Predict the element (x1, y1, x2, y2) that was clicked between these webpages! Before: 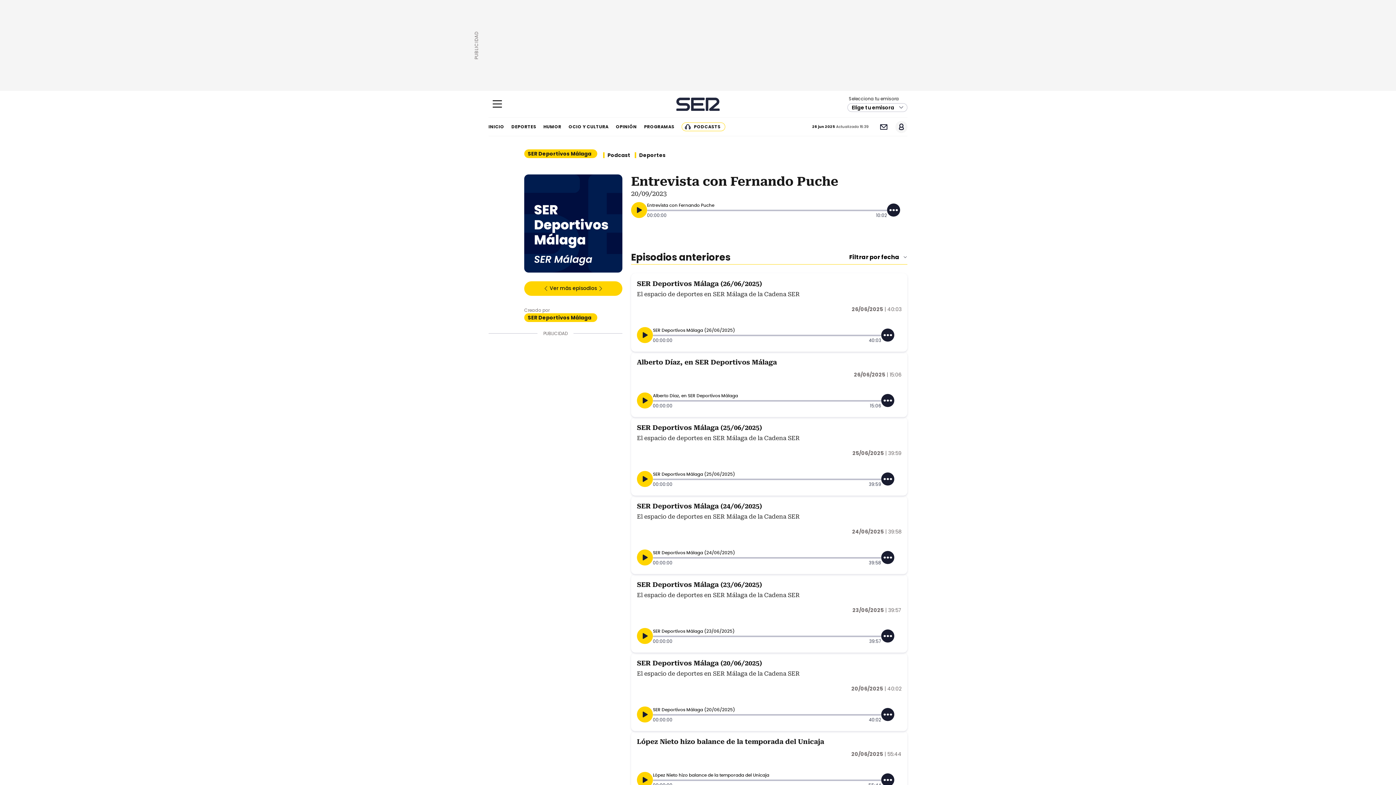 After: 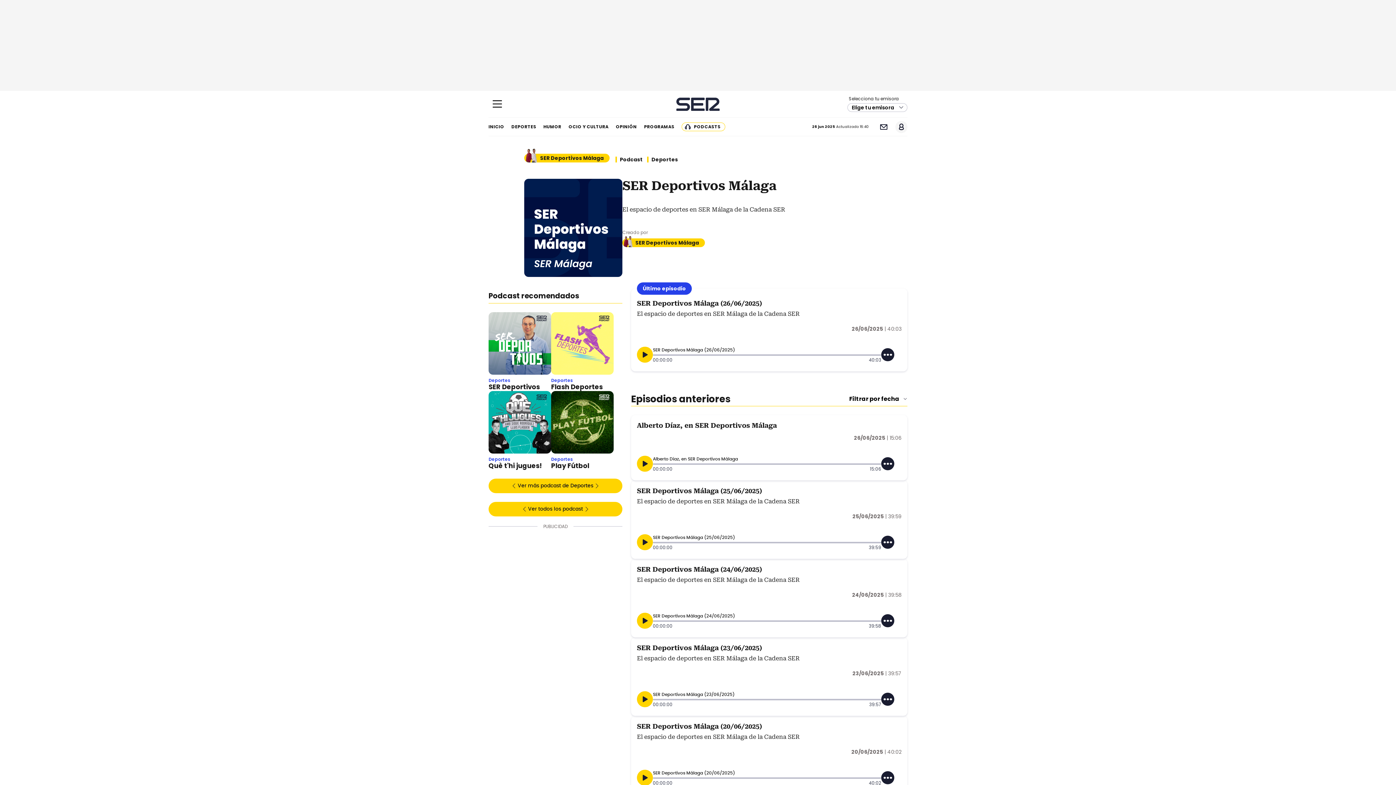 Action: label: Ver más episodios bbox: (524, 281, 622, 296)